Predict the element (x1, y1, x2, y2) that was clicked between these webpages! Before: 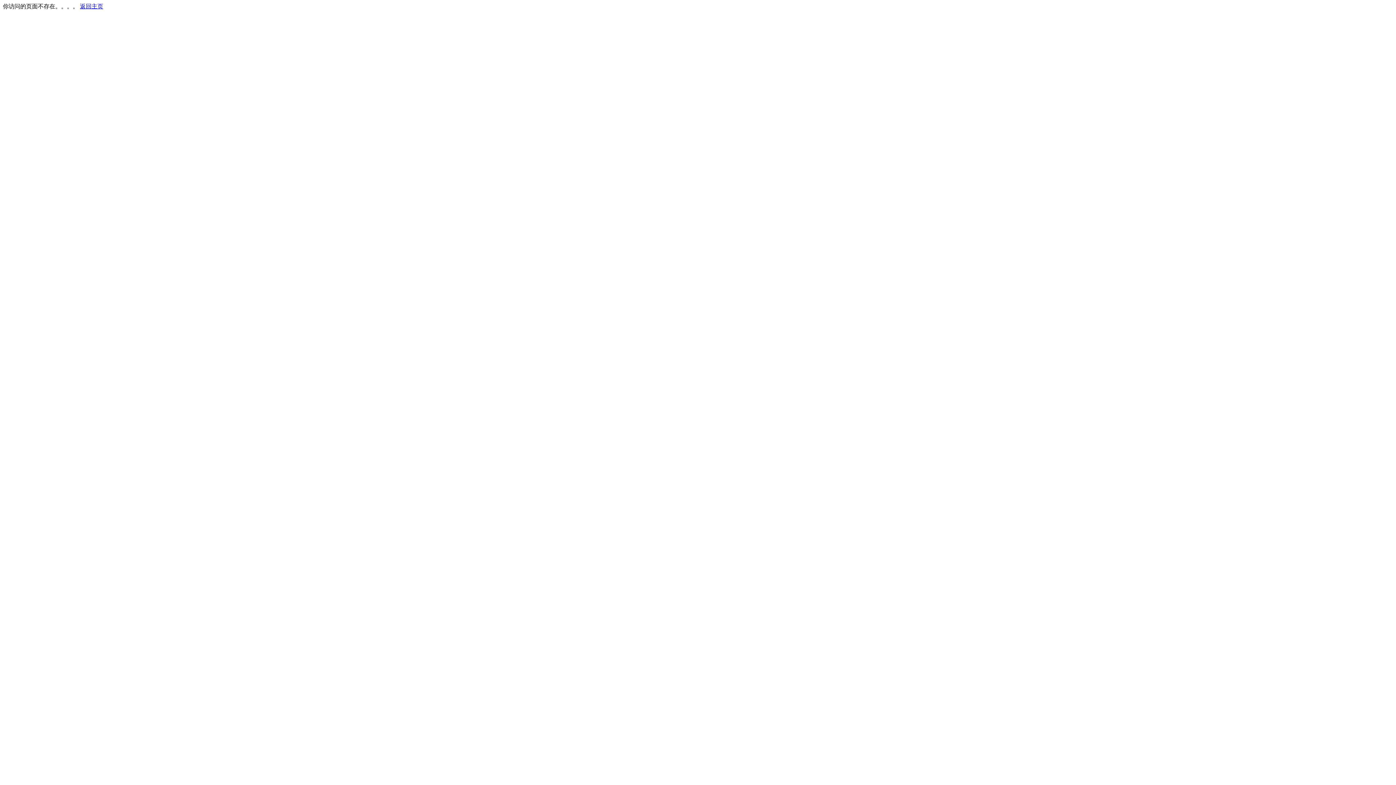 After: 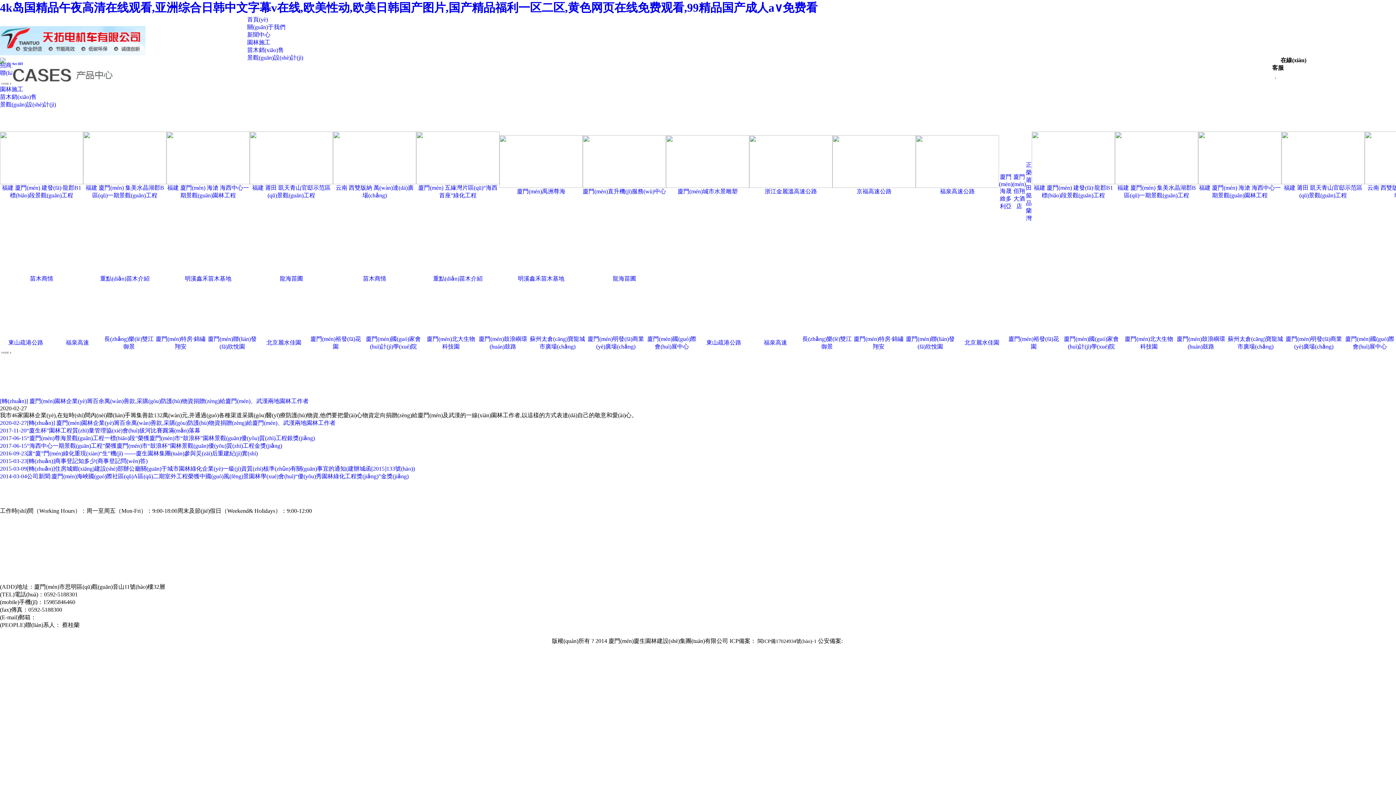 Action: bbox: (80, 3, 103, 9) label: 返回主页